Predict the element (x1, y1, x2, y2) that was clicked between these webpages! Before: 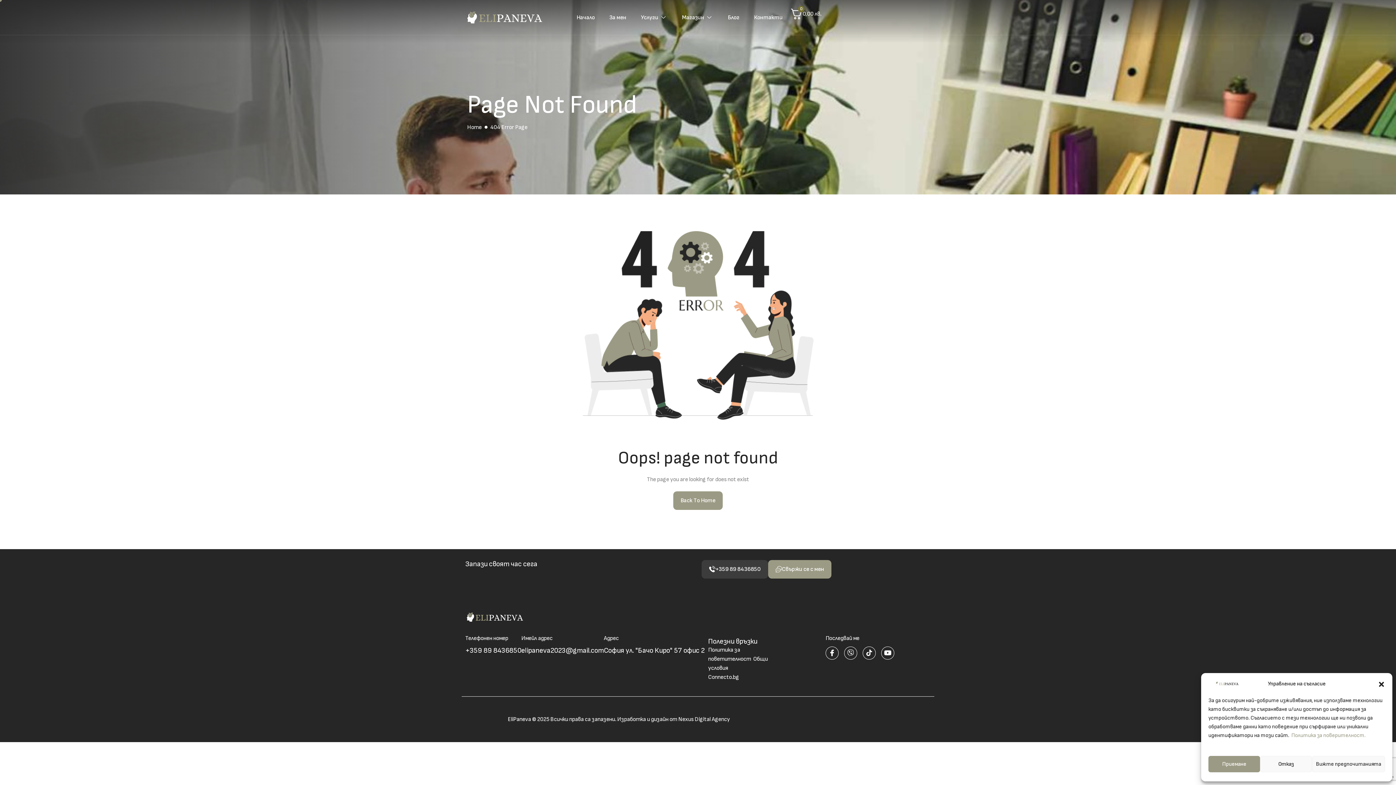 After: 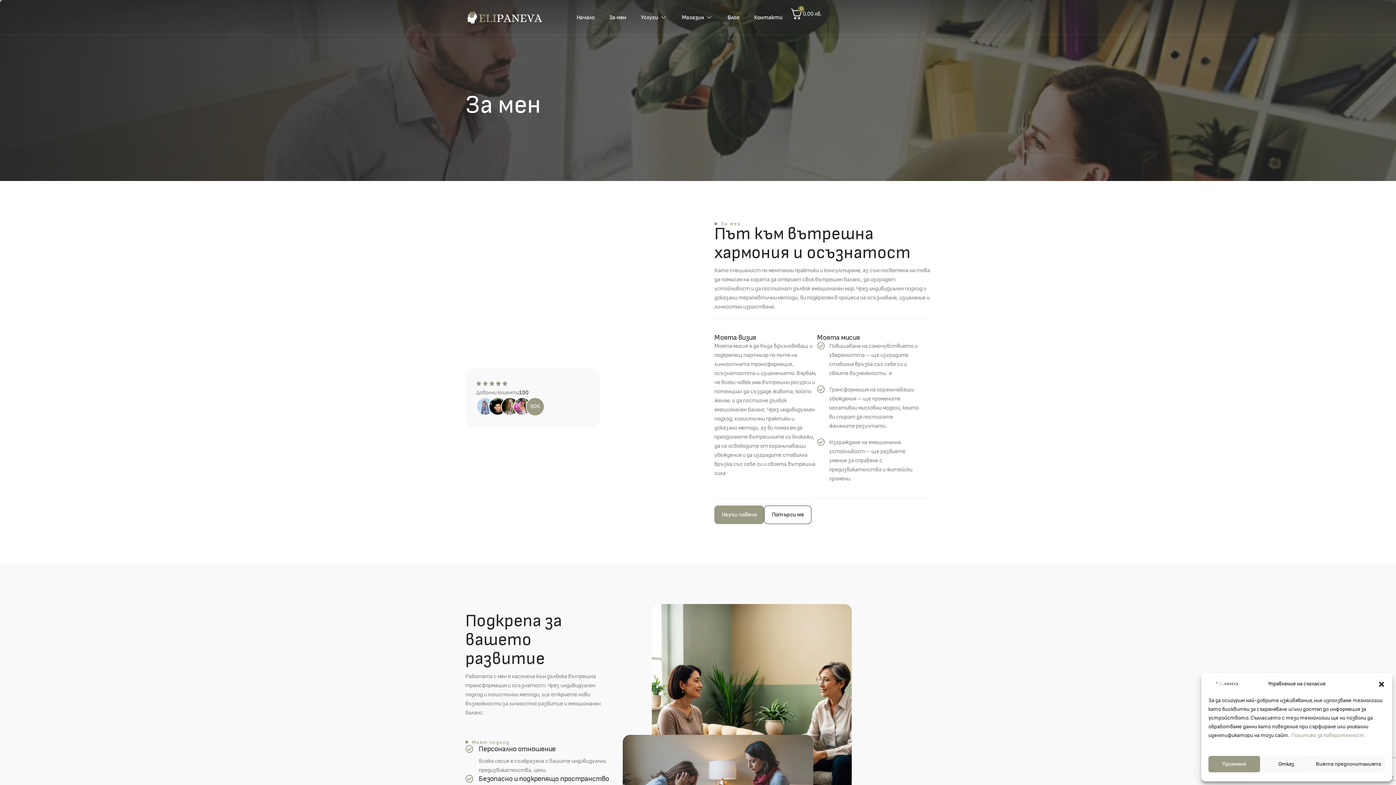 Action: bbox: (602, 7, 633, 27) label: За мен